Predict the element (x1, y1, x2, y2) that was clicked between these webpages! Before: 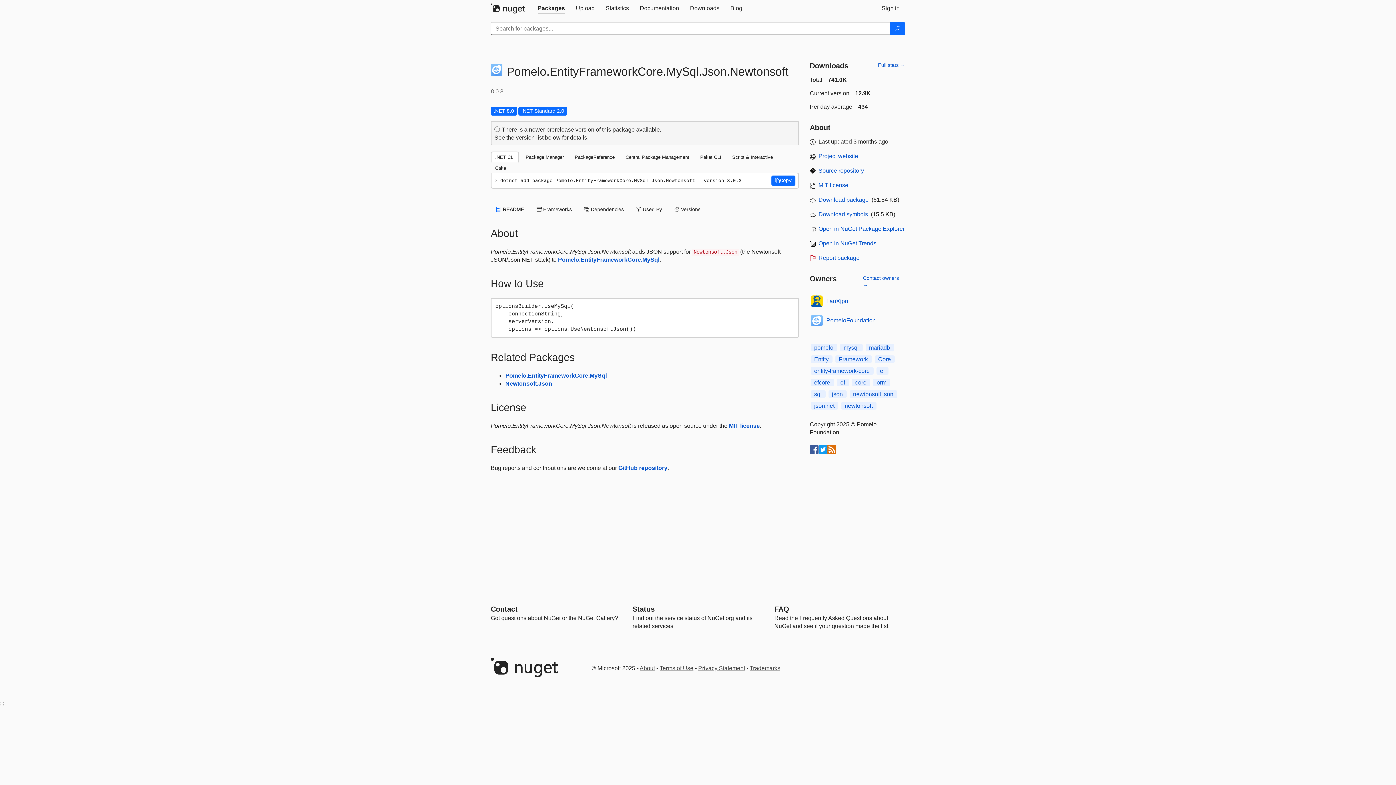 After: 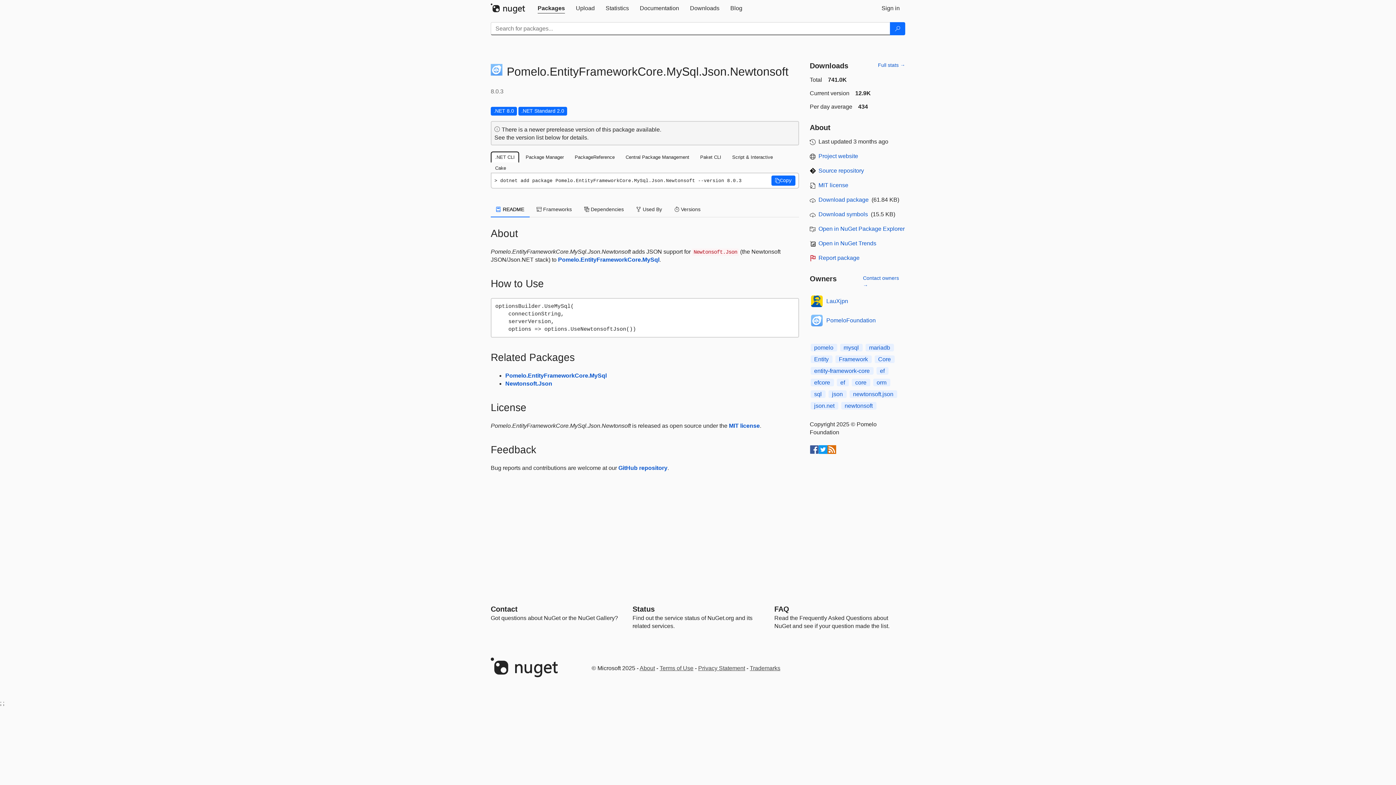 Action: bbox: (490, 151, 519, 162) label: .NET CLI